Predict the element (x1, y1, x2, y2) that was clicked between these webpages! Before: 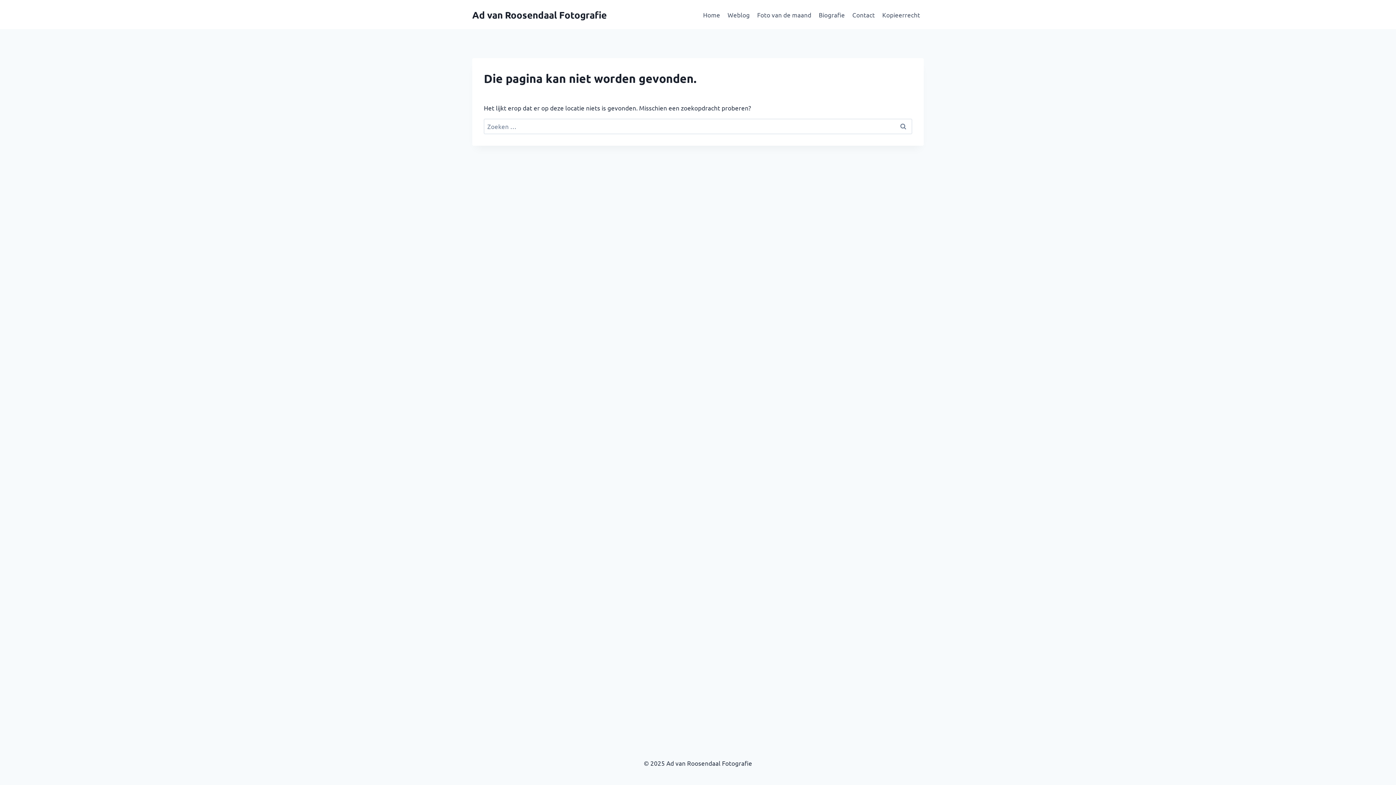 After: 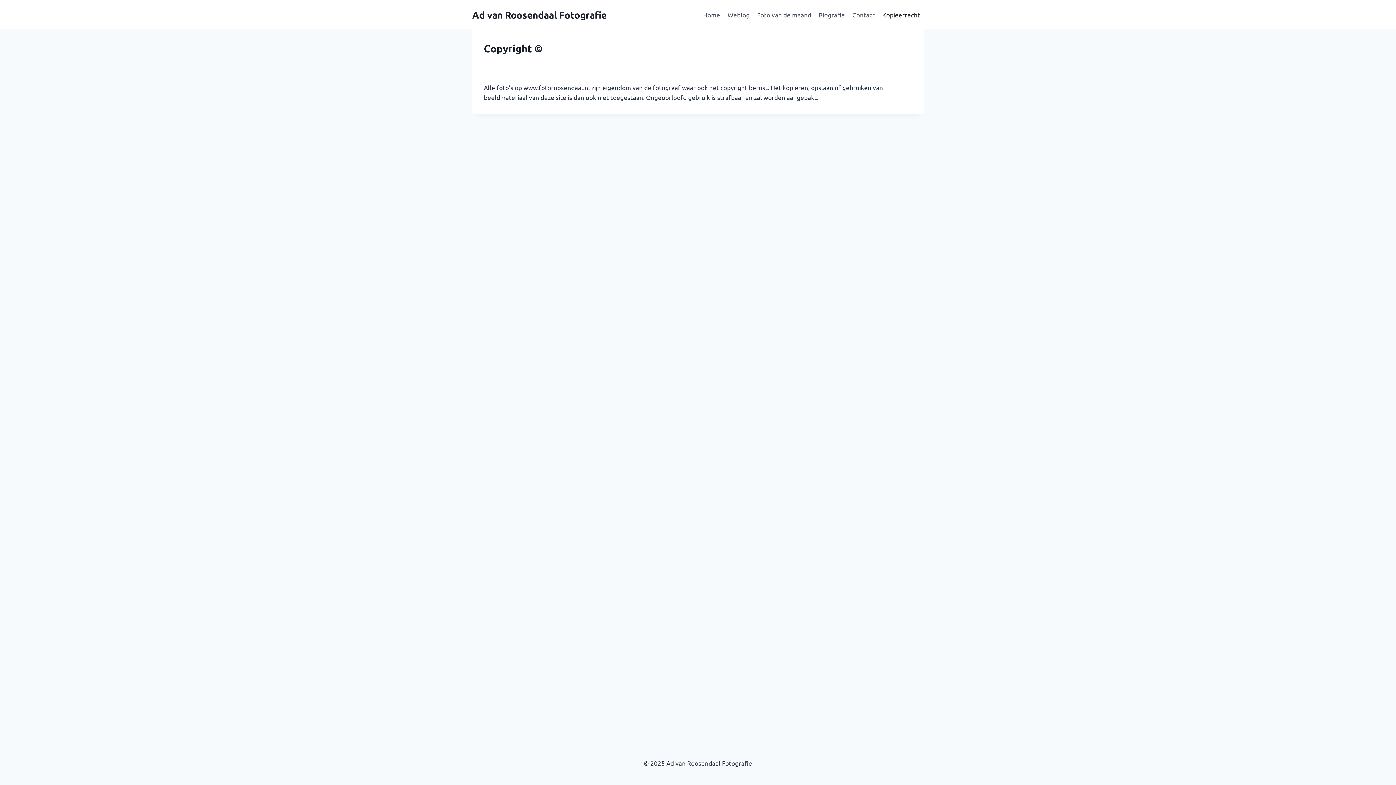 Action: label: Kopieerrecht bbox: (878, 5, 924, 23)